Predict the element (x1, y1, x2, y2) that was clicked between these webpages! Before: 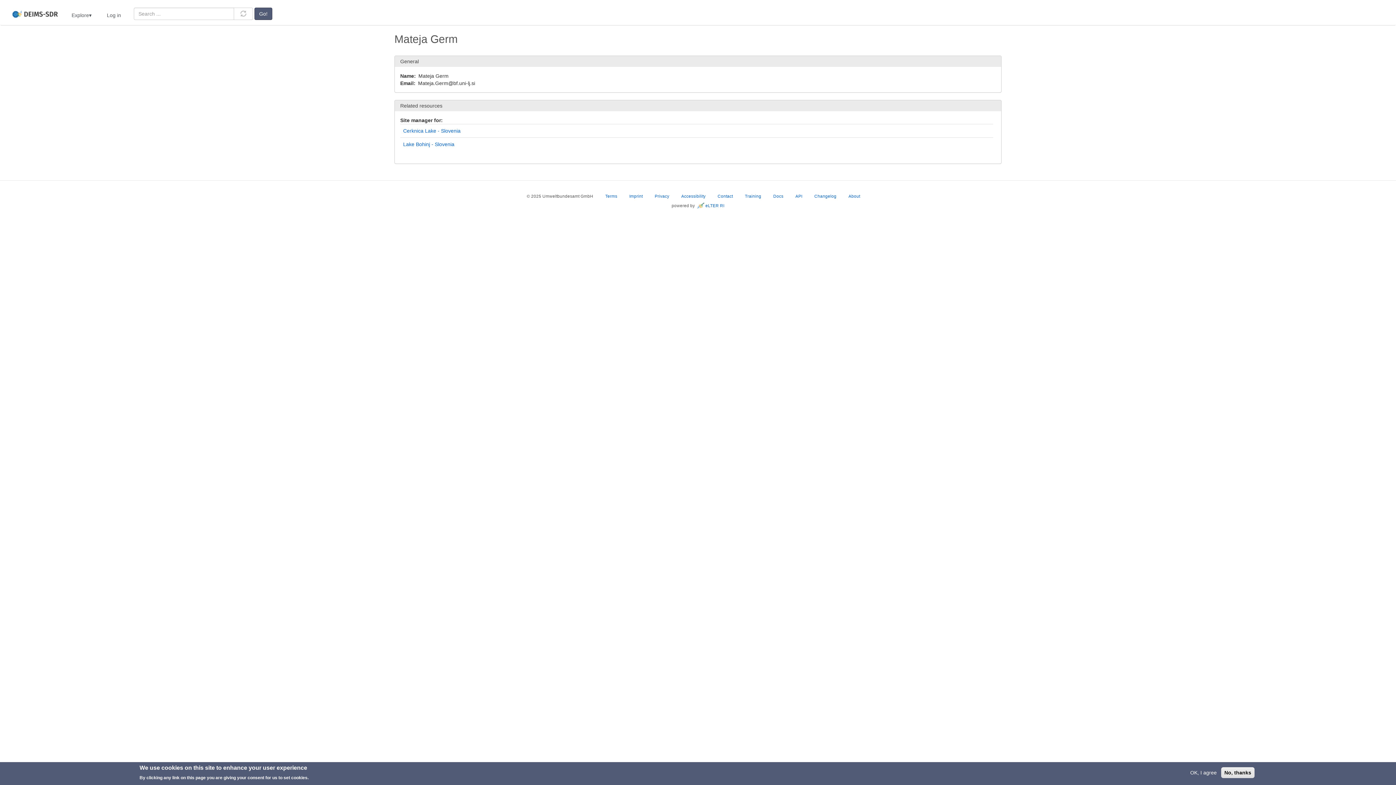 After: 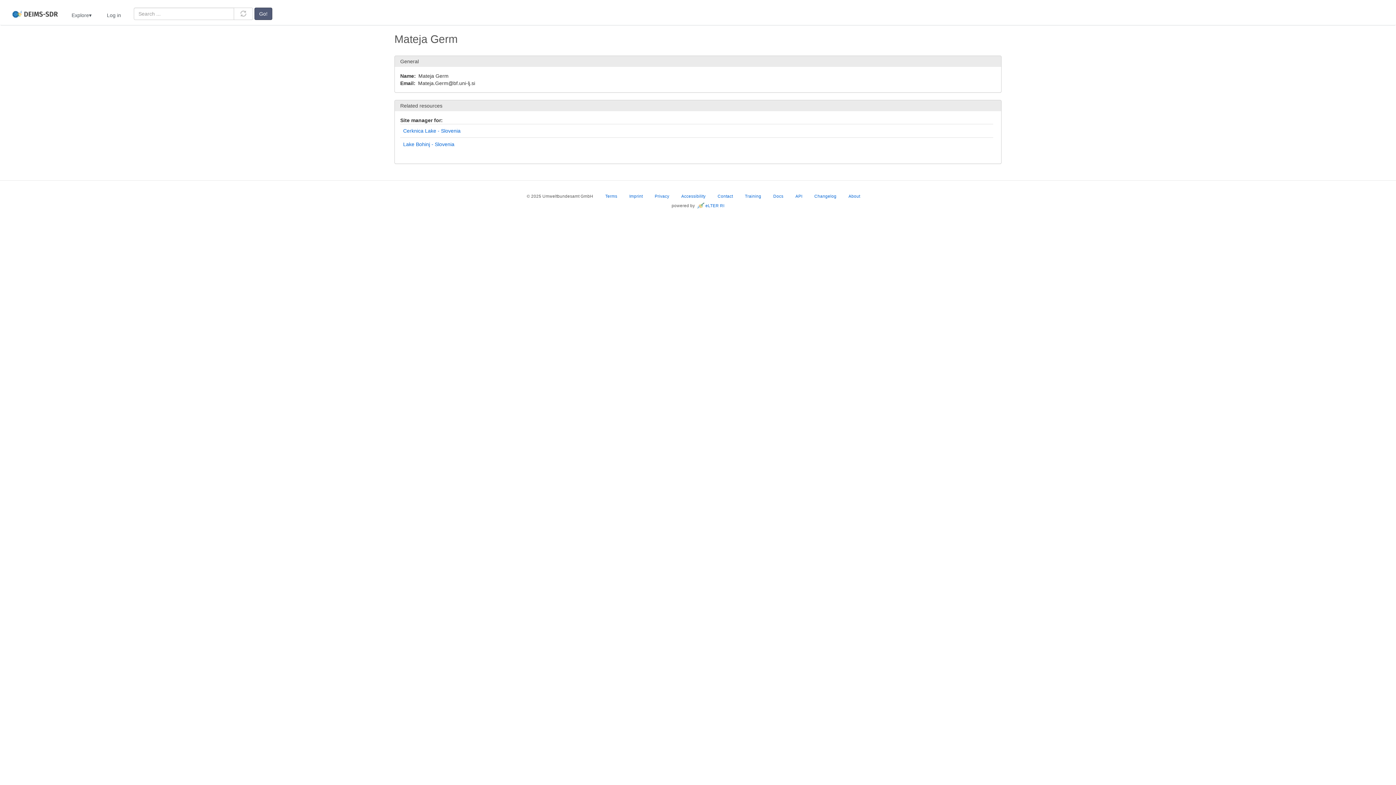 Action: bbox: (1221, 767, 1254, 778) label: No, thanks